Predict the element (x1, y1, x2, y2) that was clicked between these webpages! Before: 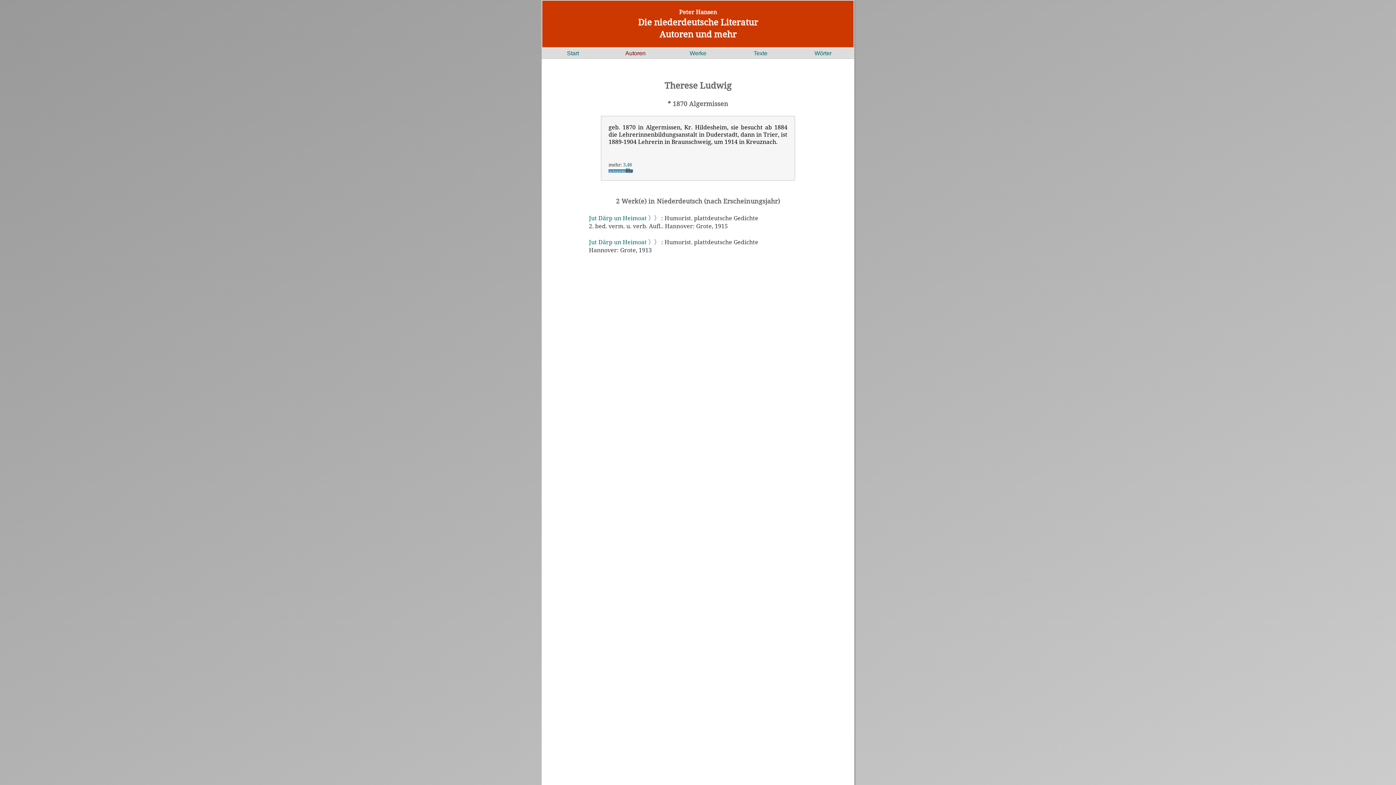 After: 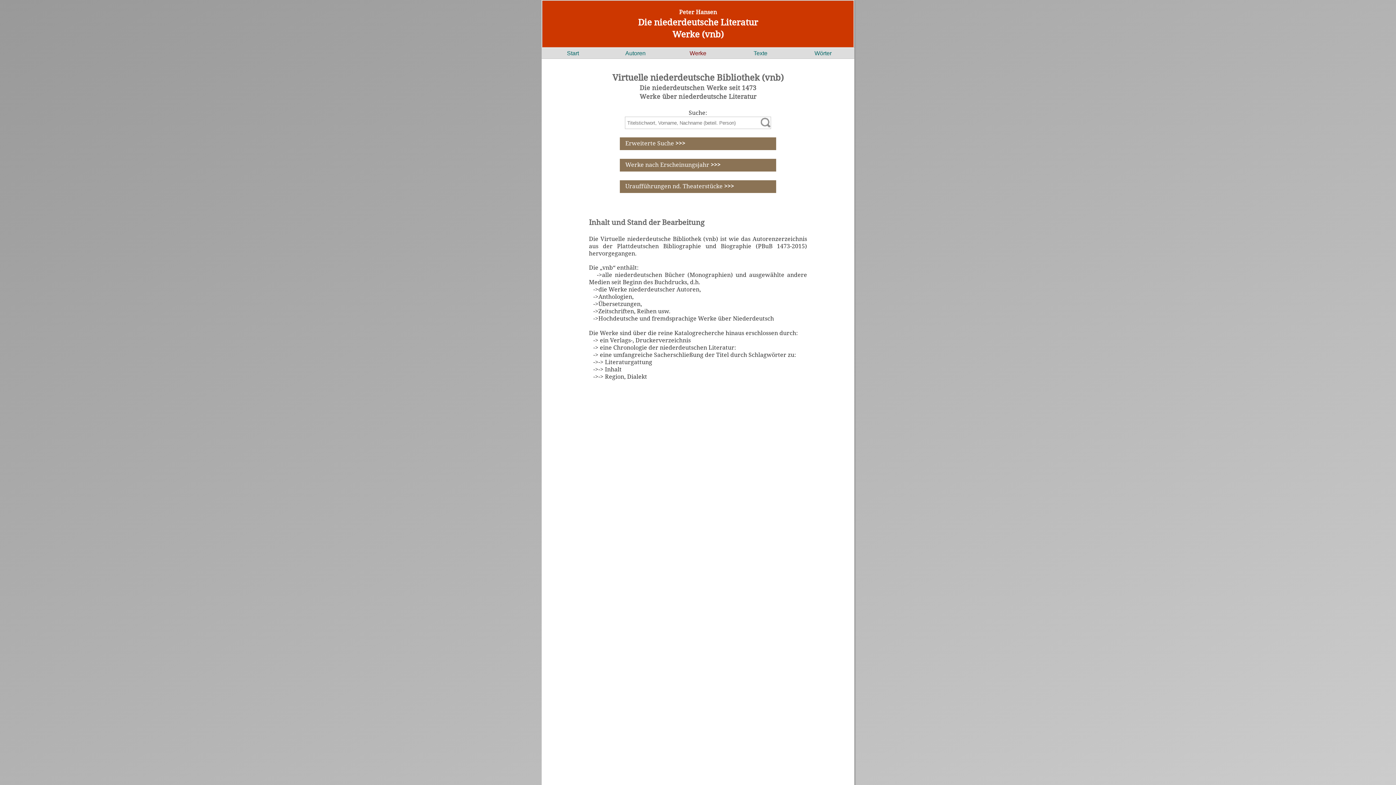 Action: label: Werke bbox: (689, 50, 706, 56)